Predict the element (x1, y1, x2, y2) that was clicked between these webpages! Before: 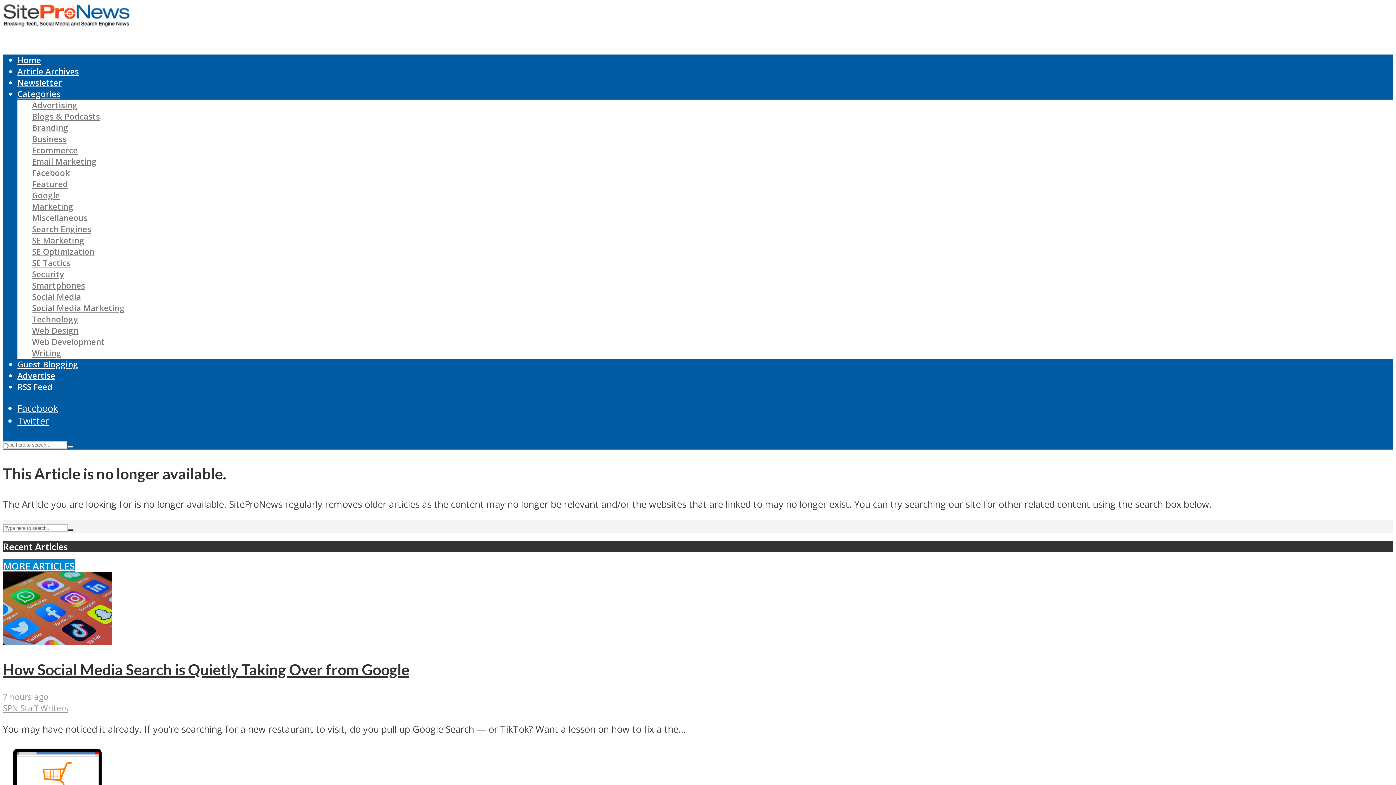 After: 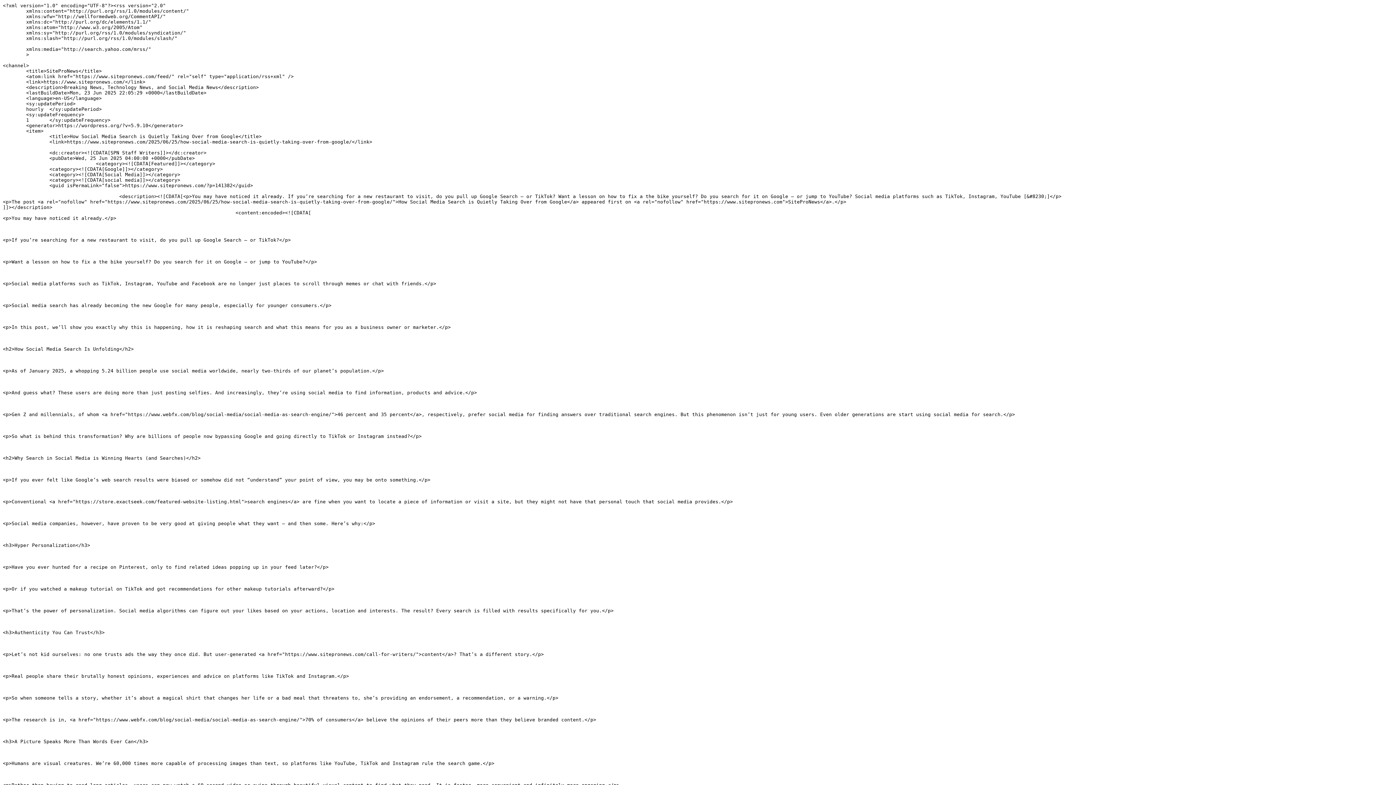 Action: bbox: (17, 381, 52, 392) label: RSS Feed